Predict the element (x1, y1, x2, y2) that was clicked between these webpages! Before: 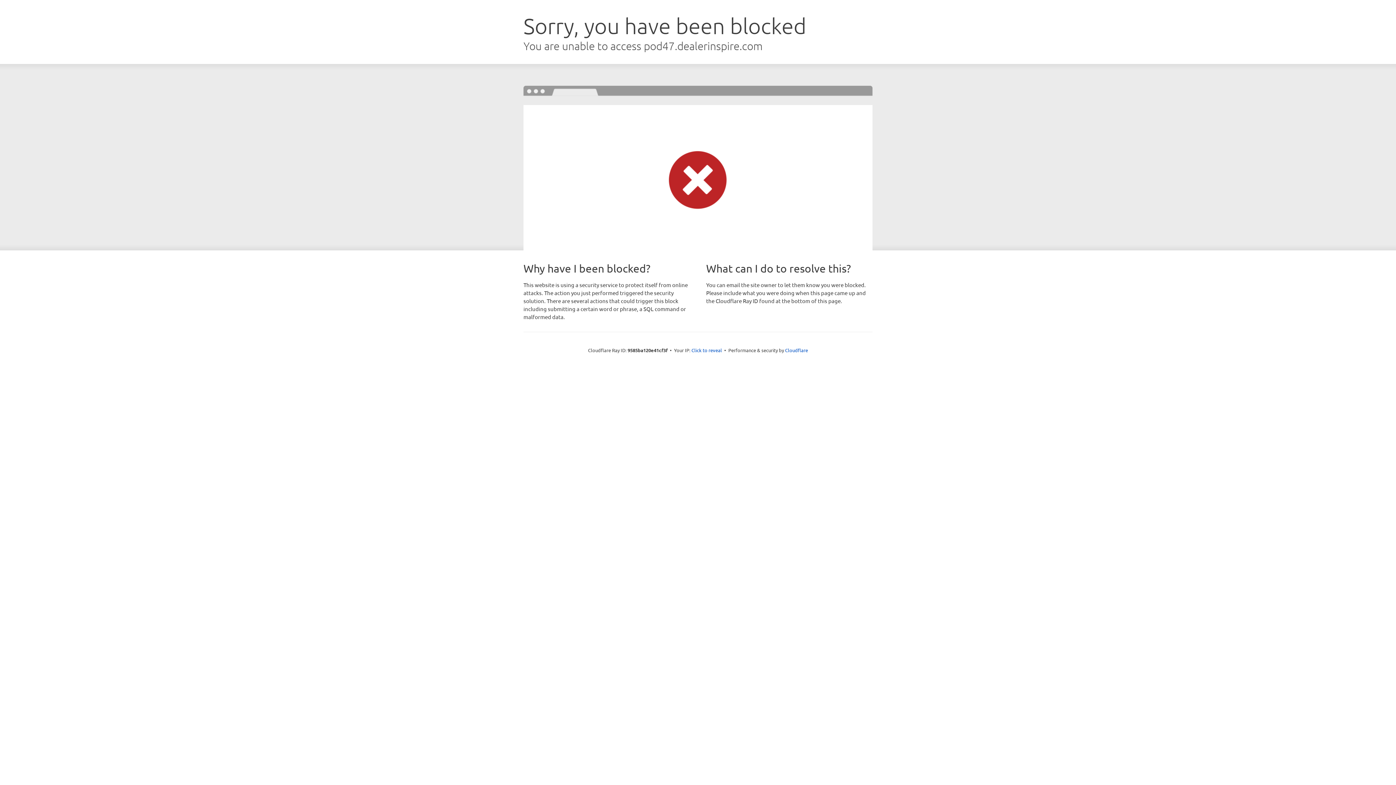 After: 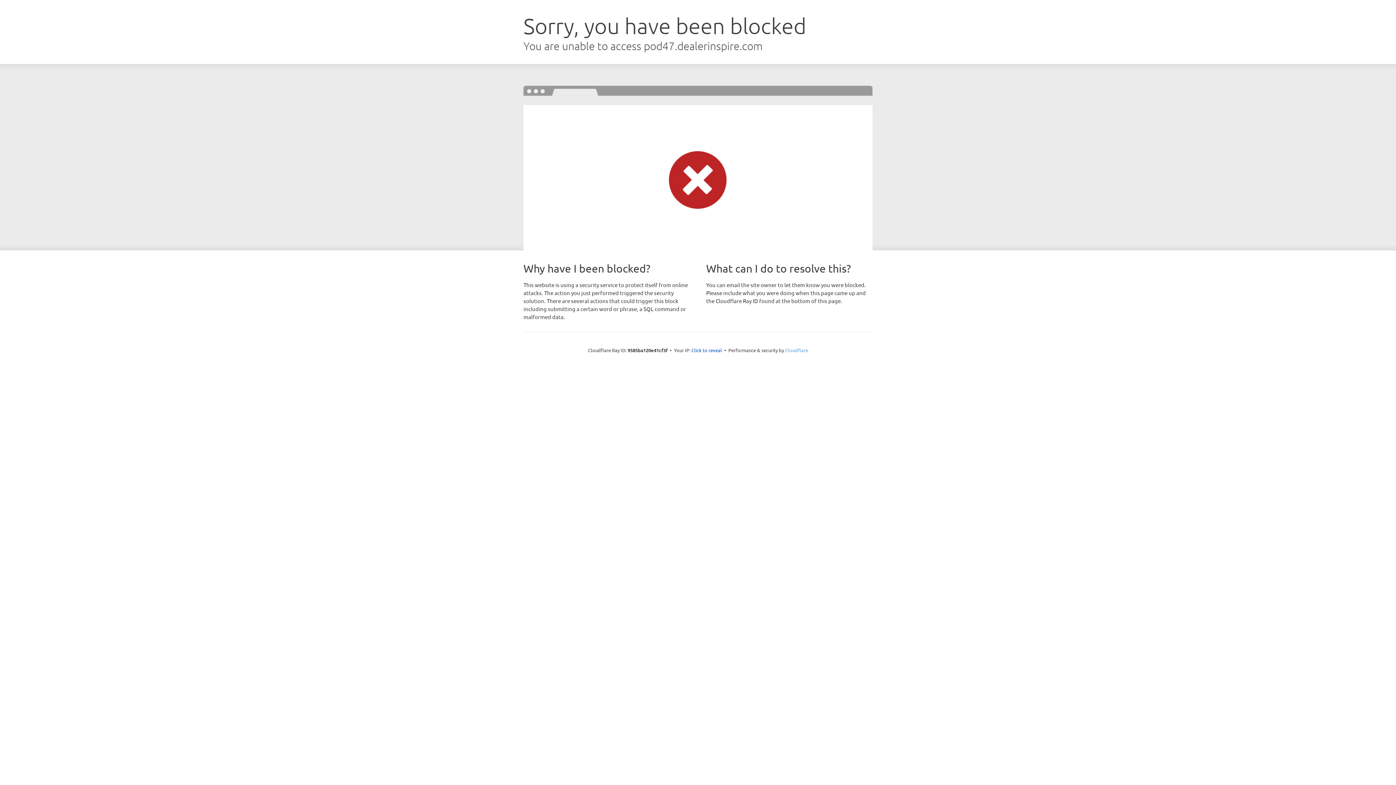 Action: label: Cloudflare bbox: (785, 347, 808, 353)